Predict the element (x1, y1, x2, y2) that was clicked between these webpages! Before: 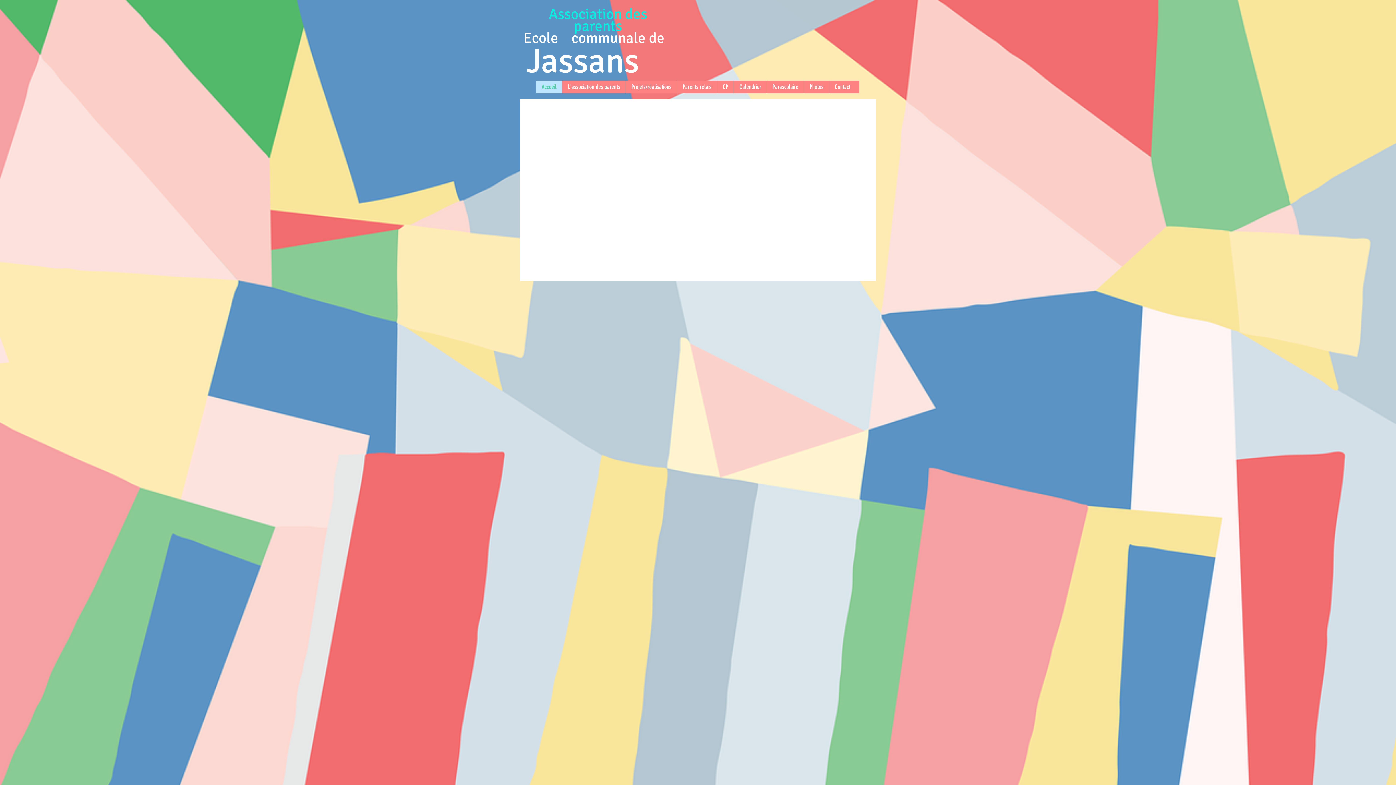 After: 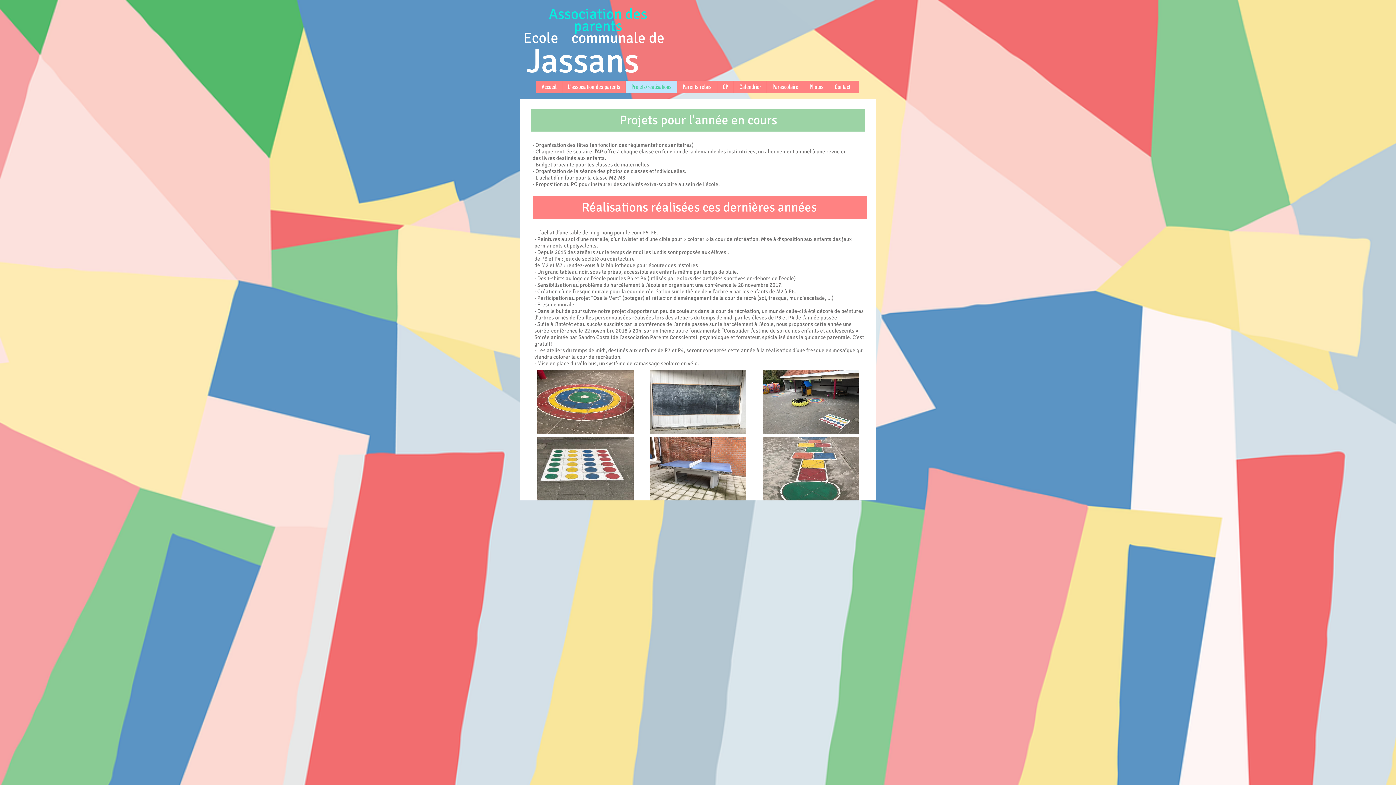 Action: label: Projets/réalisations bbox: (625, 80, 677, 93)